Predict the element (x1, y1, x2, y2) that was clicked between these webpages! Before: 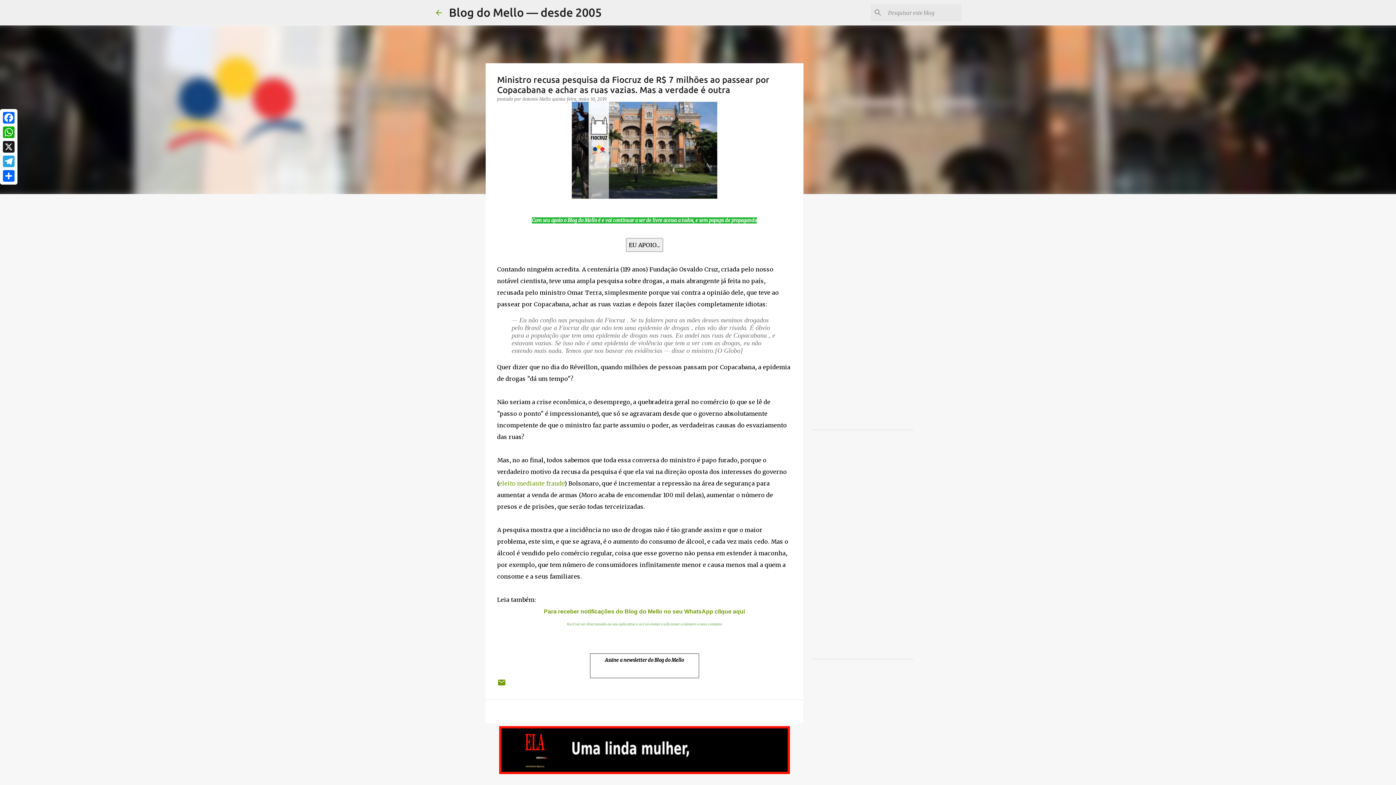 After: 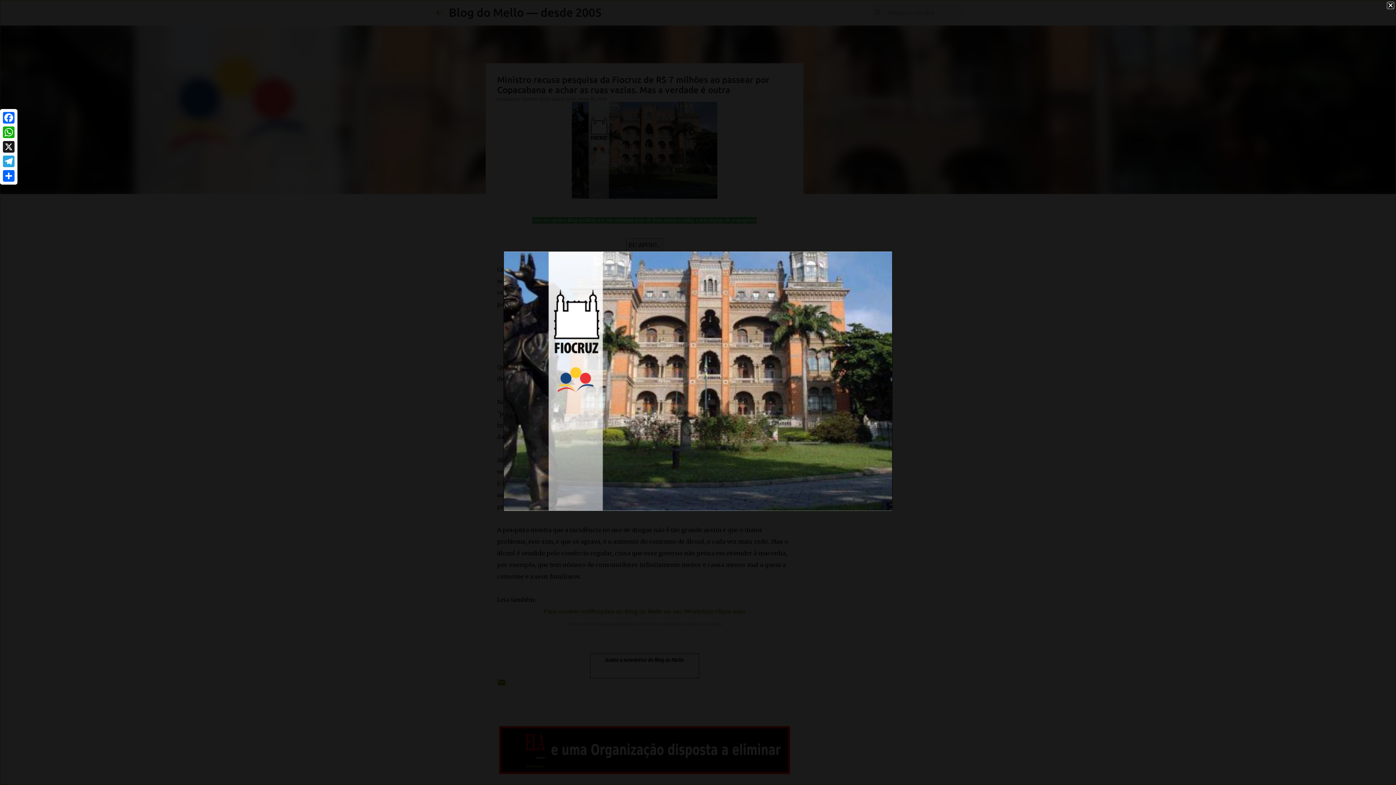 Action: bbox: (571, 101, 717, 202)